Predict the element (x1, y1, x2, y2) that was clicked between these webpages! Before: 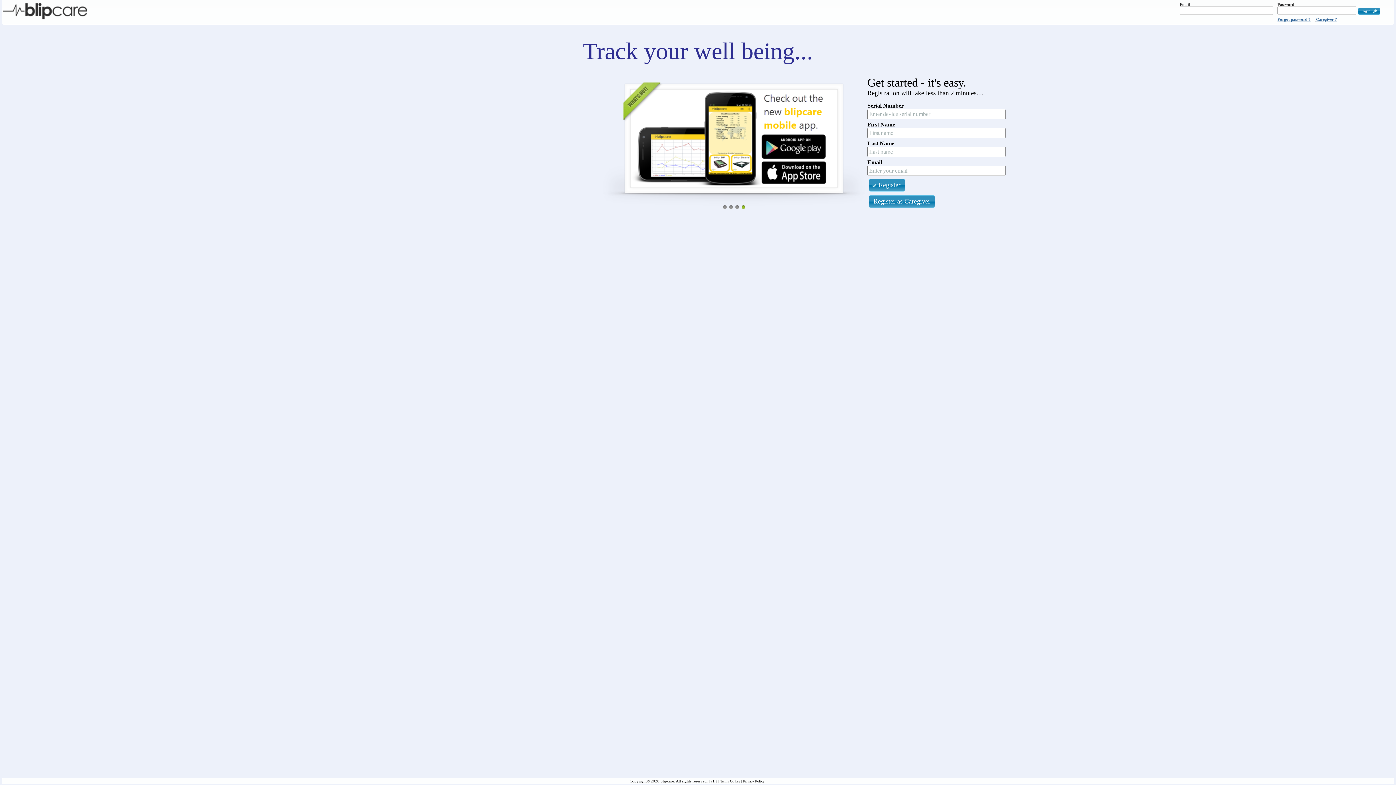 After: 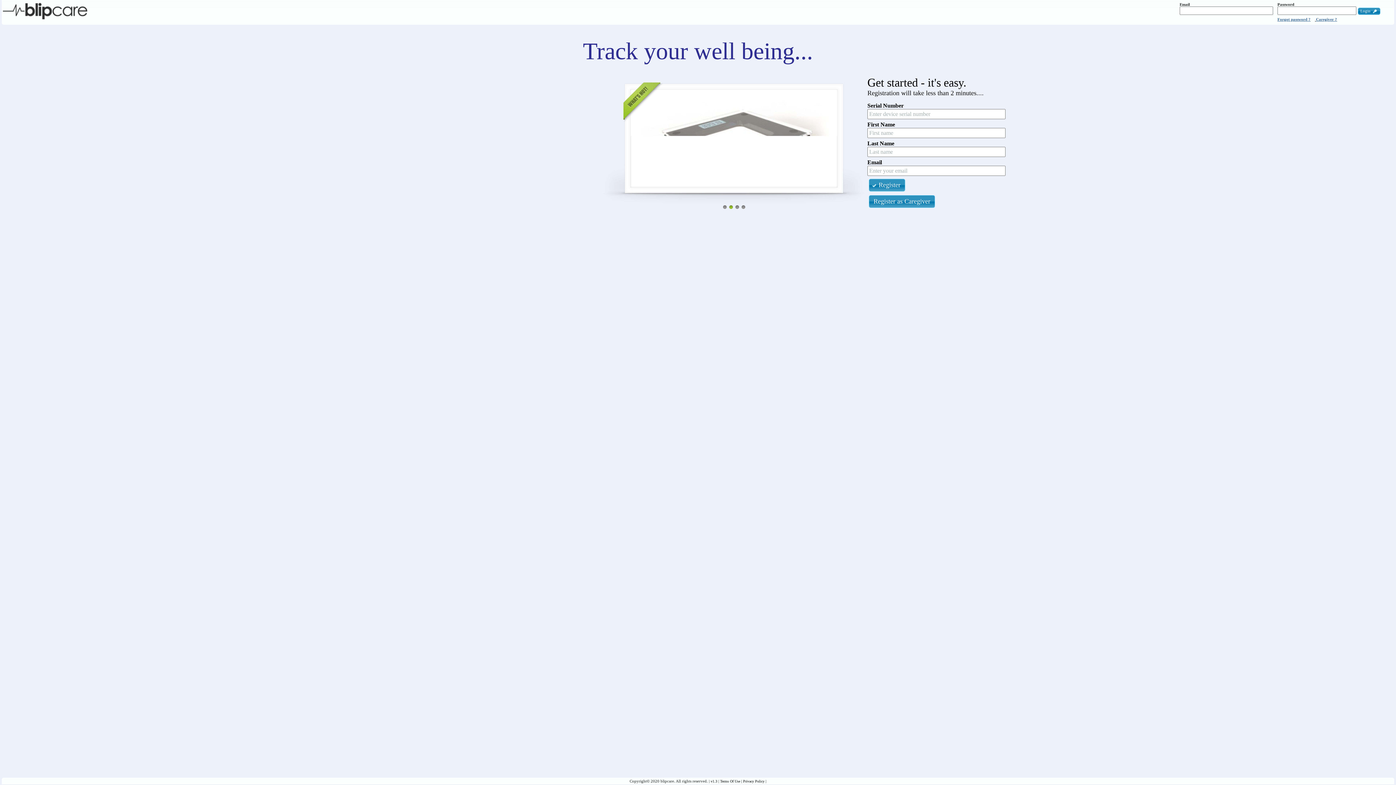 Action: bbox: (2, 12, 87, 23)